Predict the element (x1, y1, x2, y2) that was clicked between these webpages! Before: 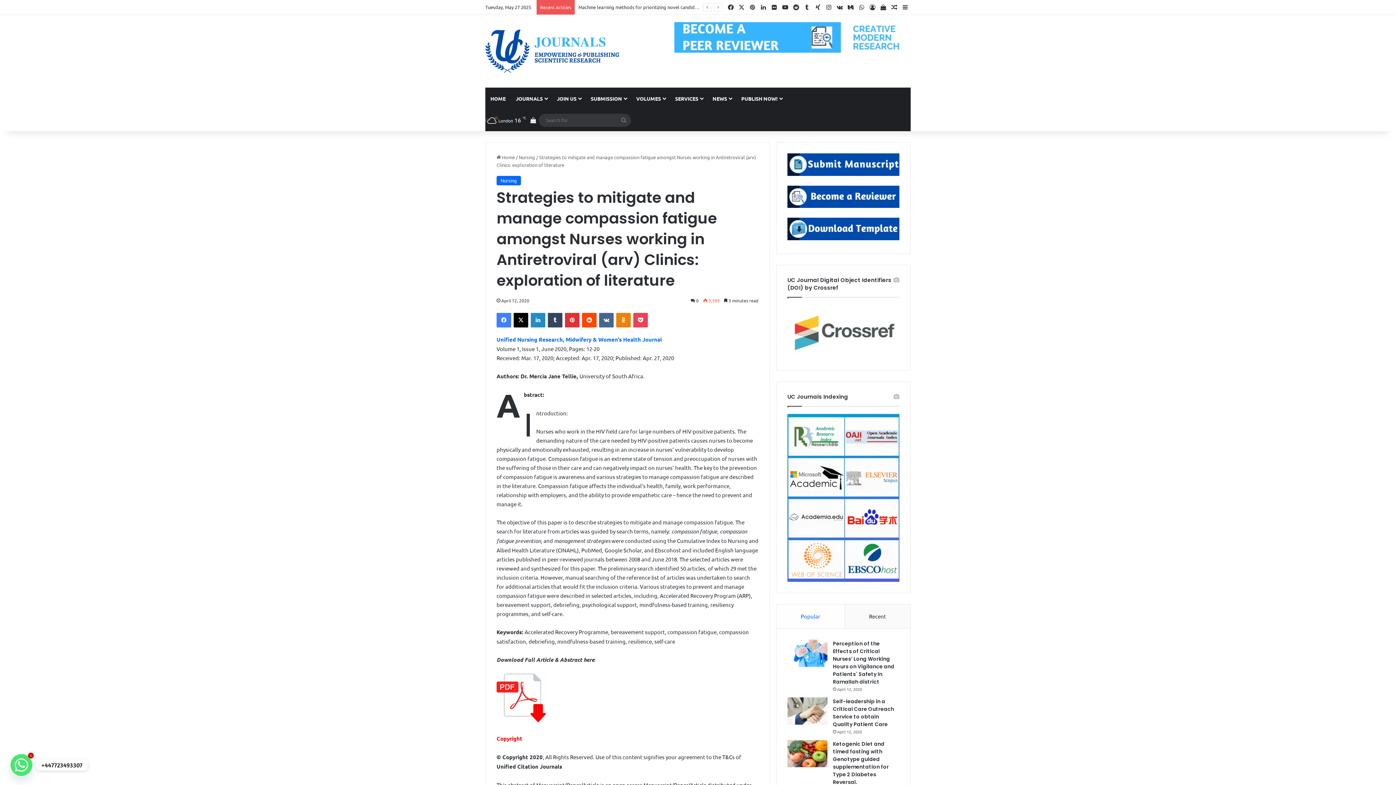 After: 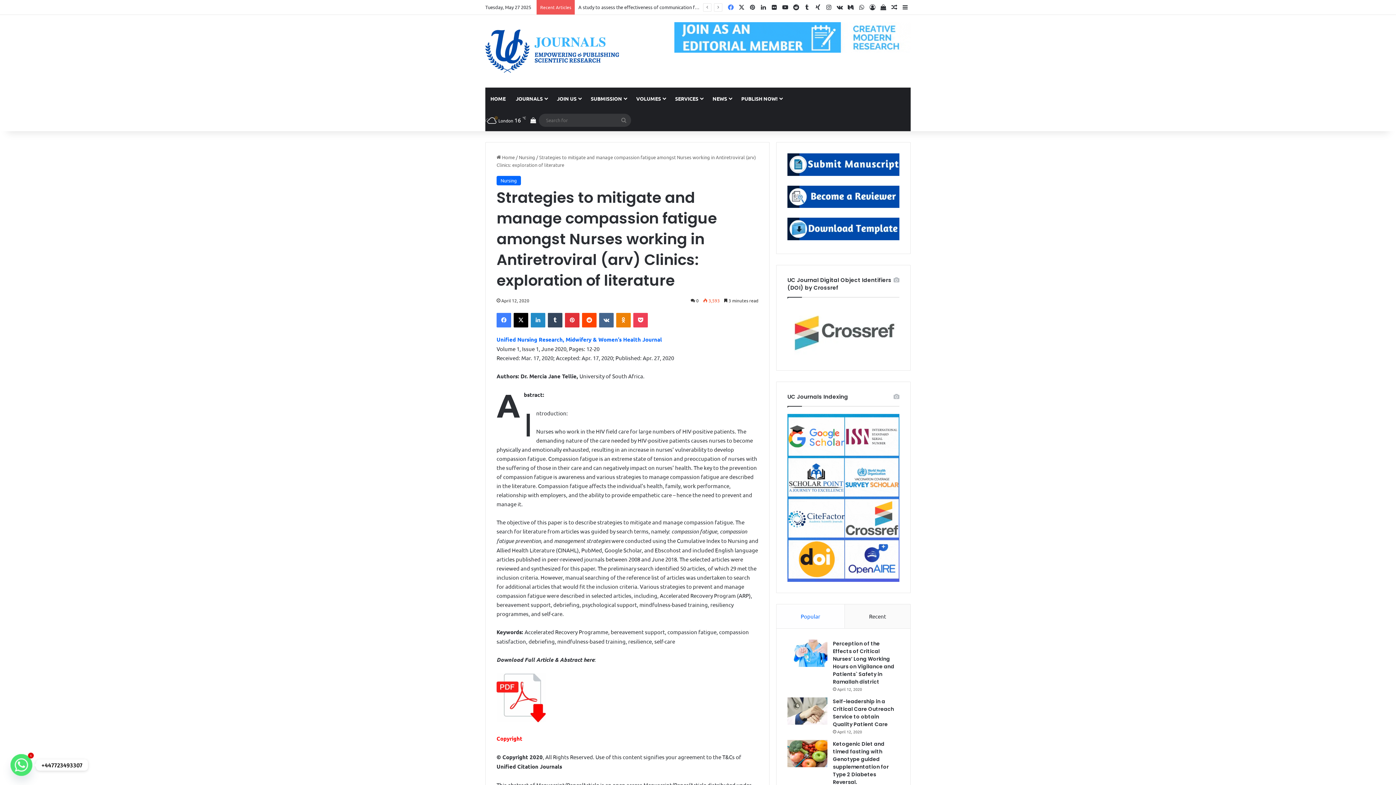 Action: bbox: (725, 0, 736, 14) label: Facebook